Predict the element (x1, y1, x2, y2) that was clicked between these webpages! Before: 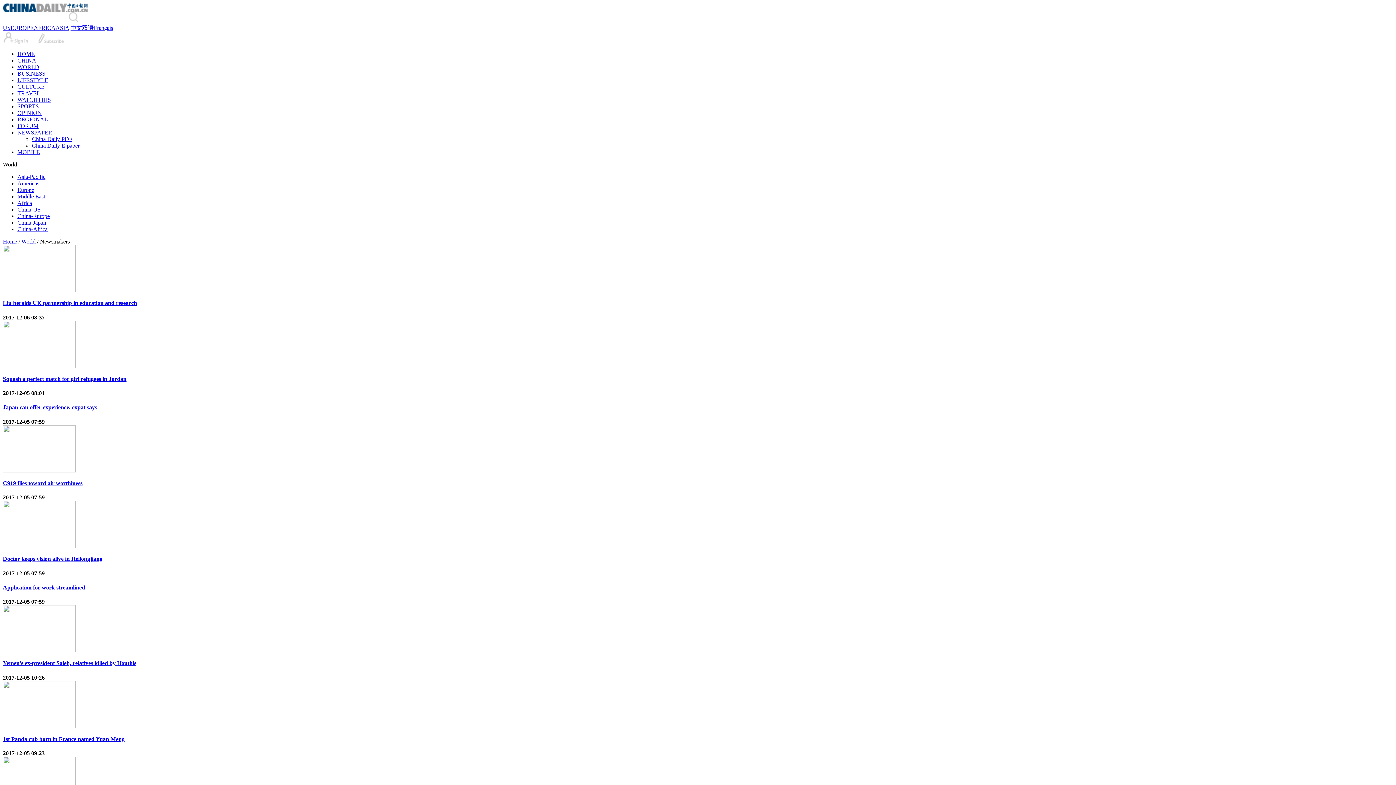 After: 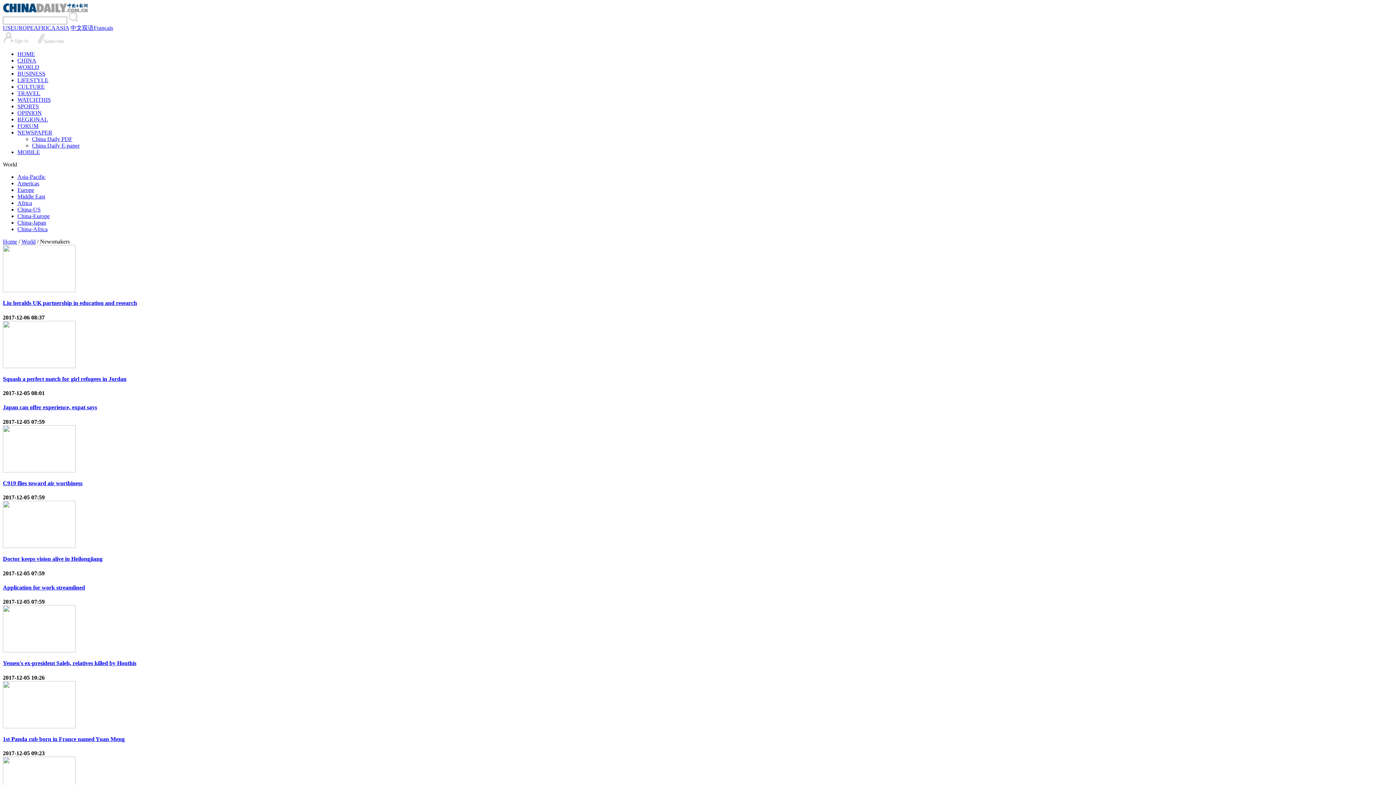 Action: bbox: (17, 149, 40, 155) label: MOBILE